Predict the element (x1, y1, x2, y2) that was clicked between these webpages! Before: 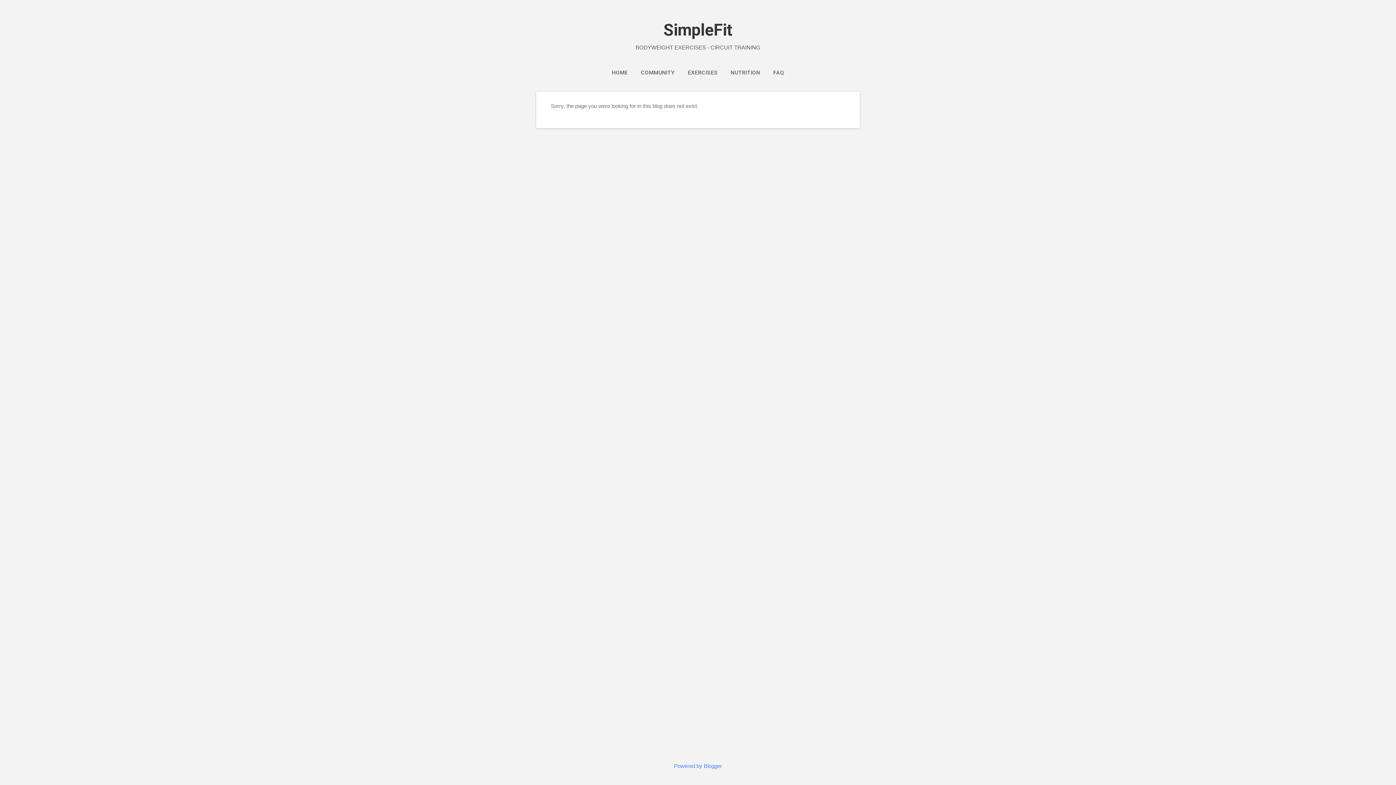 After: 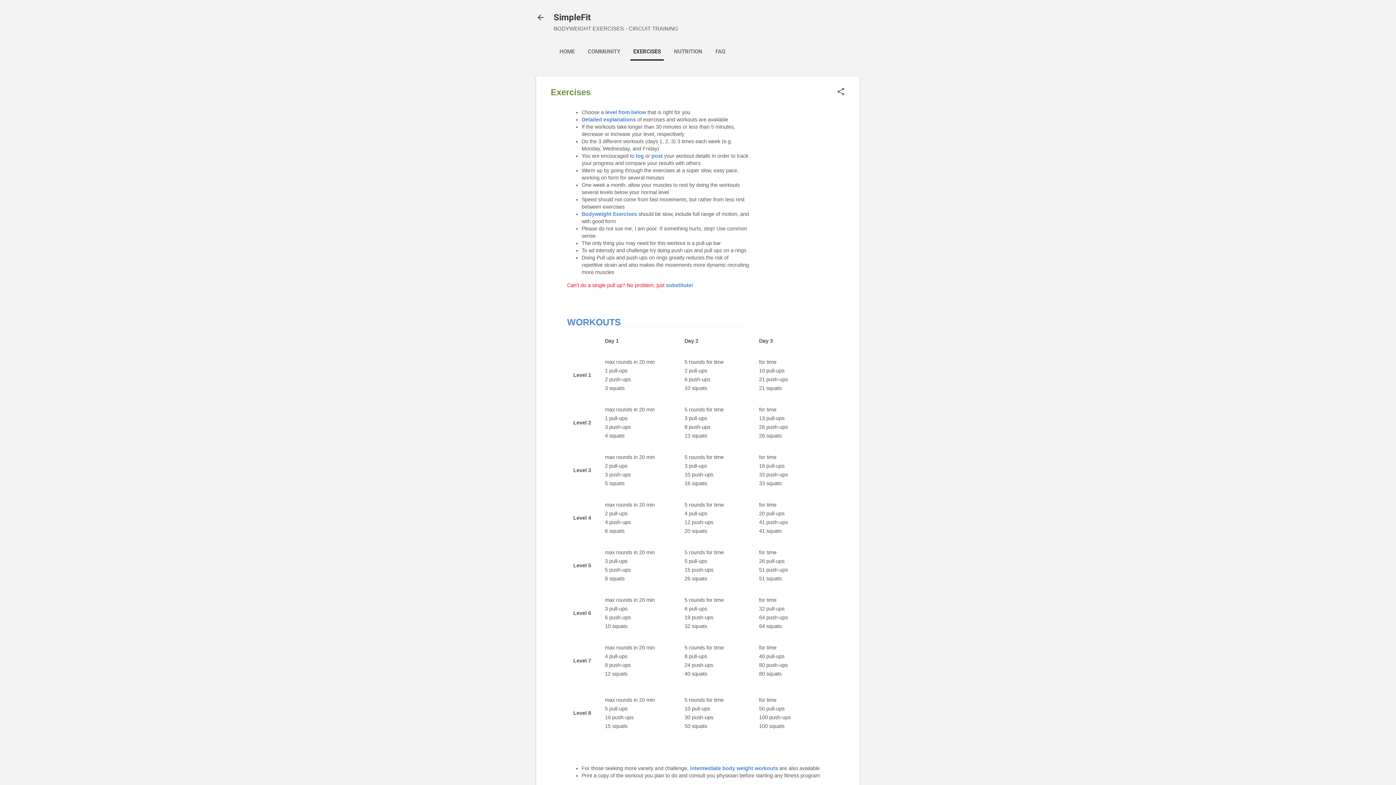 Action: bbox: (685, 65, 720, 80) label: EXERCISES